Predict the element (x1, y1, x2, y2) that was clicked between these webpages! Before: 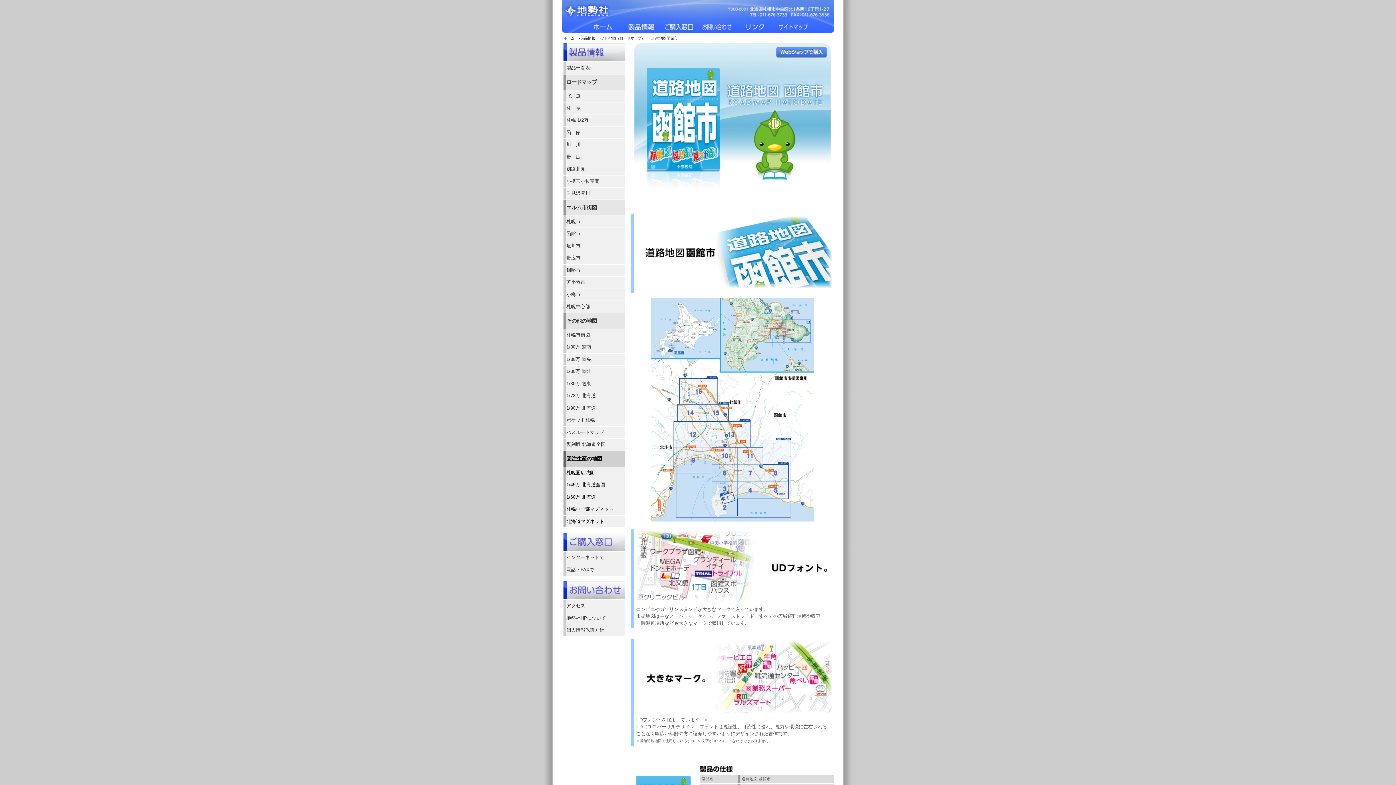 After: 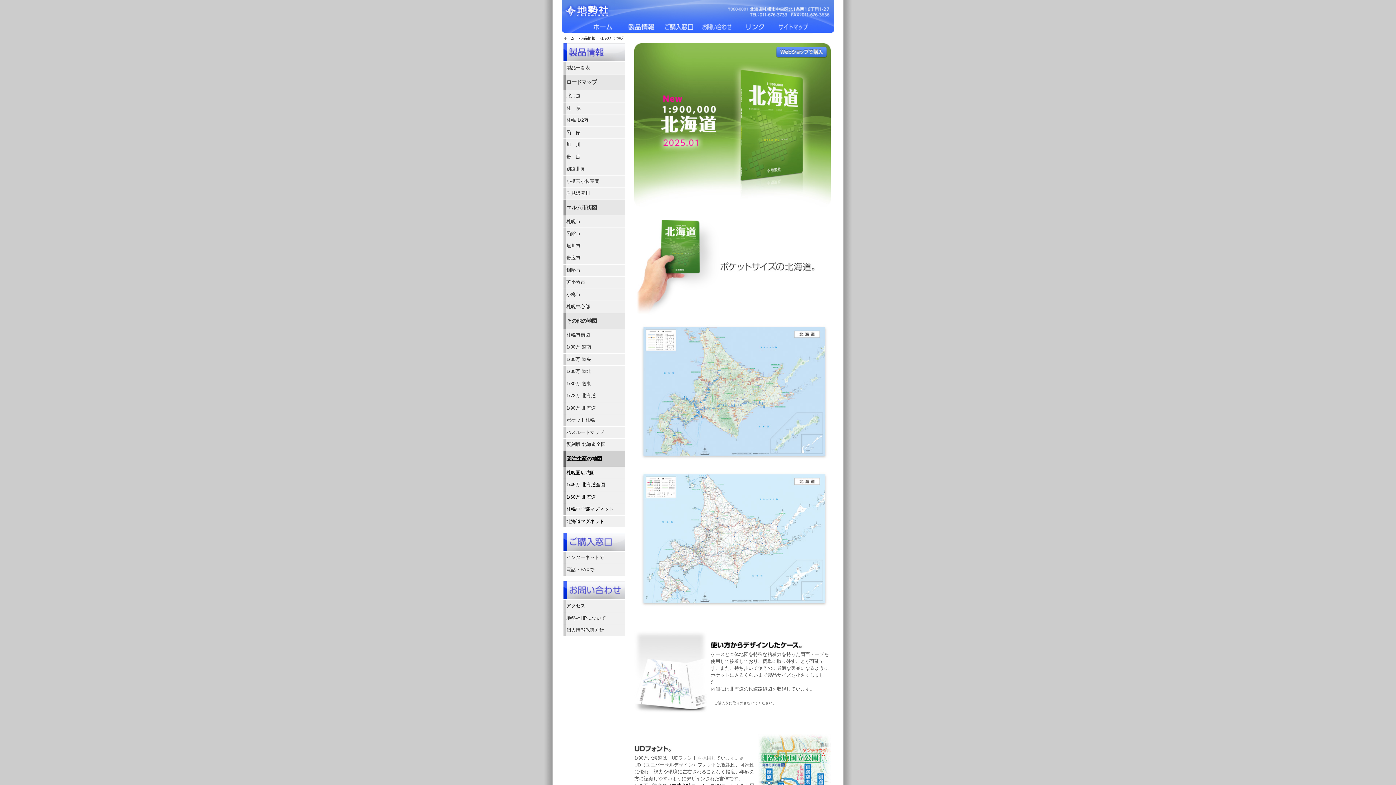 Action: label: 1/90万 北海道 bbox: (563, 402, 625, 414)